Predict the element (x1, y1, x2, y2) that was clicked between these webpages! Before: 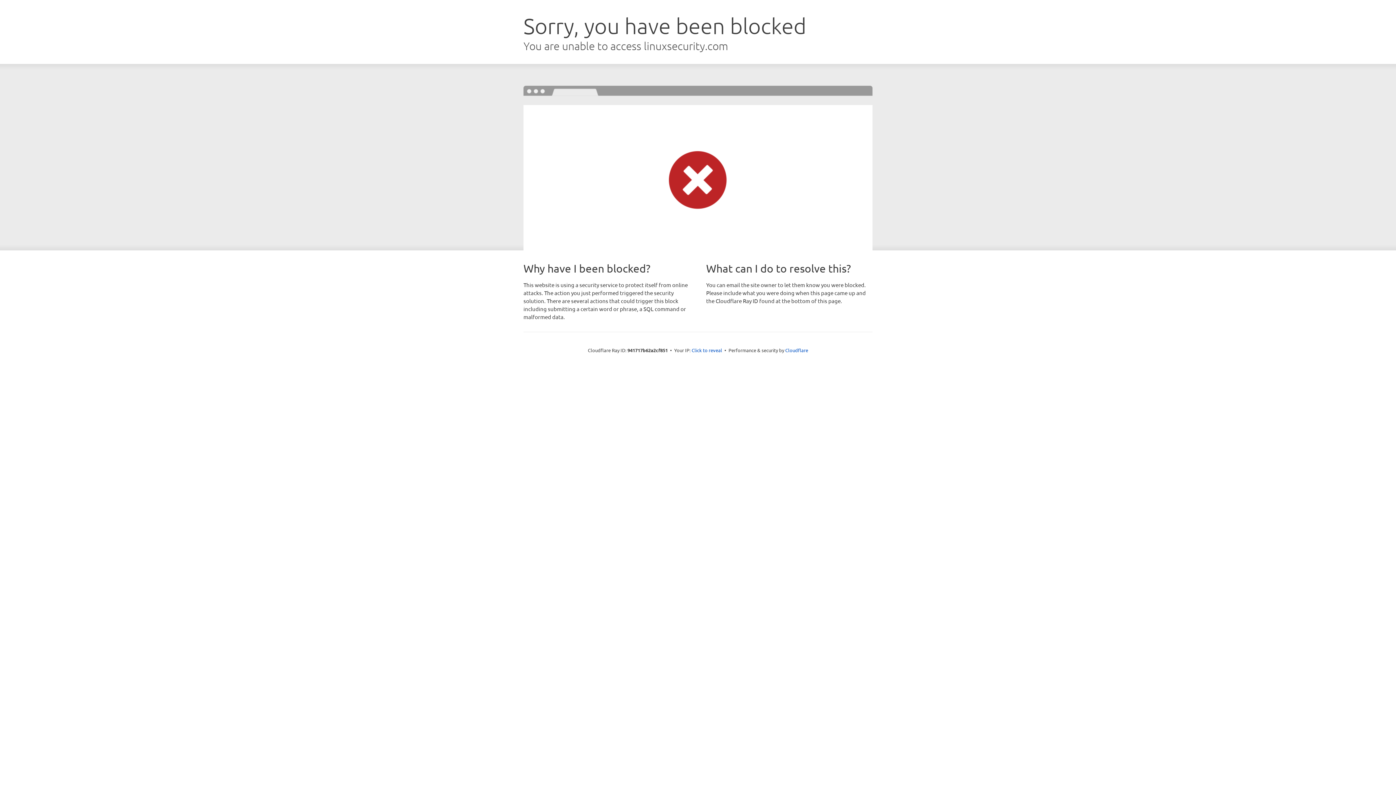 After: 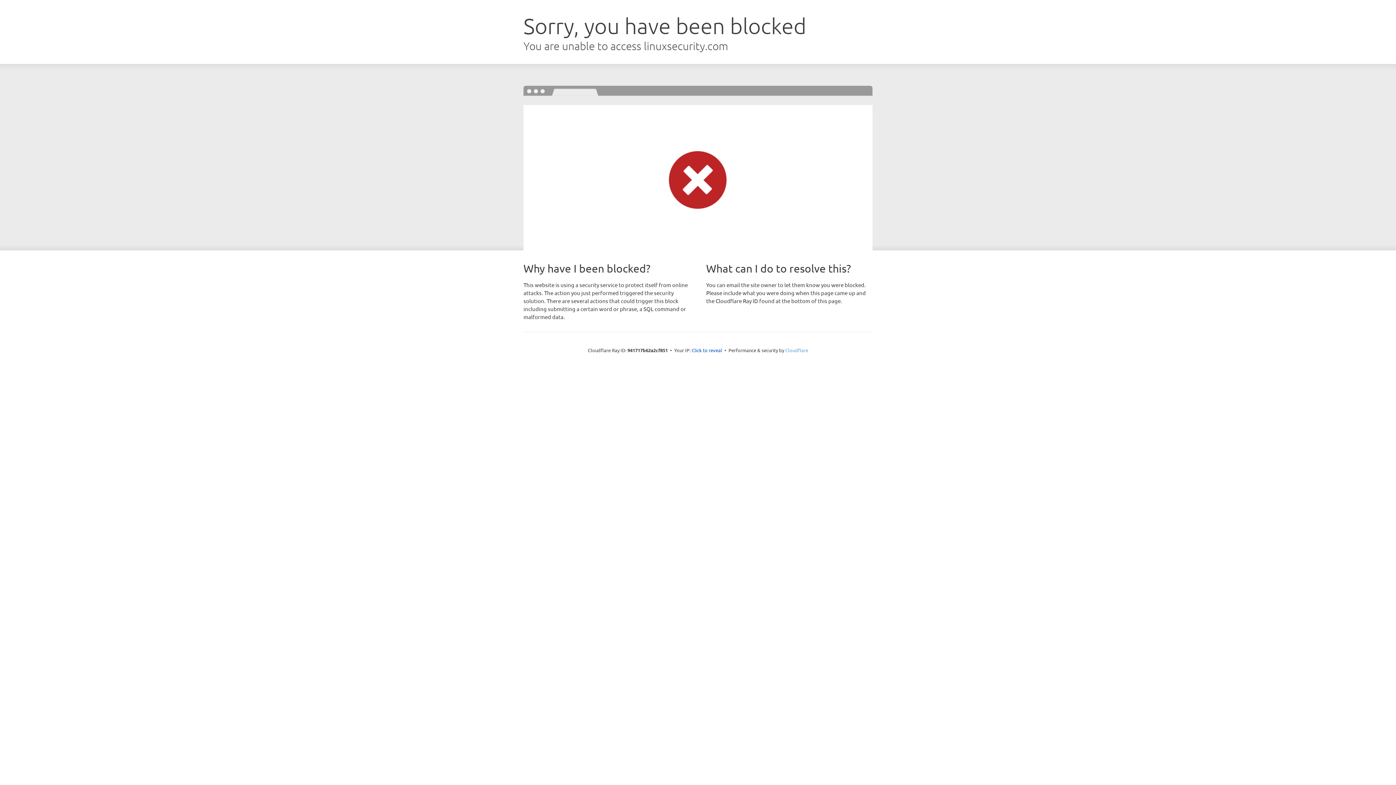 Action: label: Cloudflare bbox: (785, 347, 808, 353)